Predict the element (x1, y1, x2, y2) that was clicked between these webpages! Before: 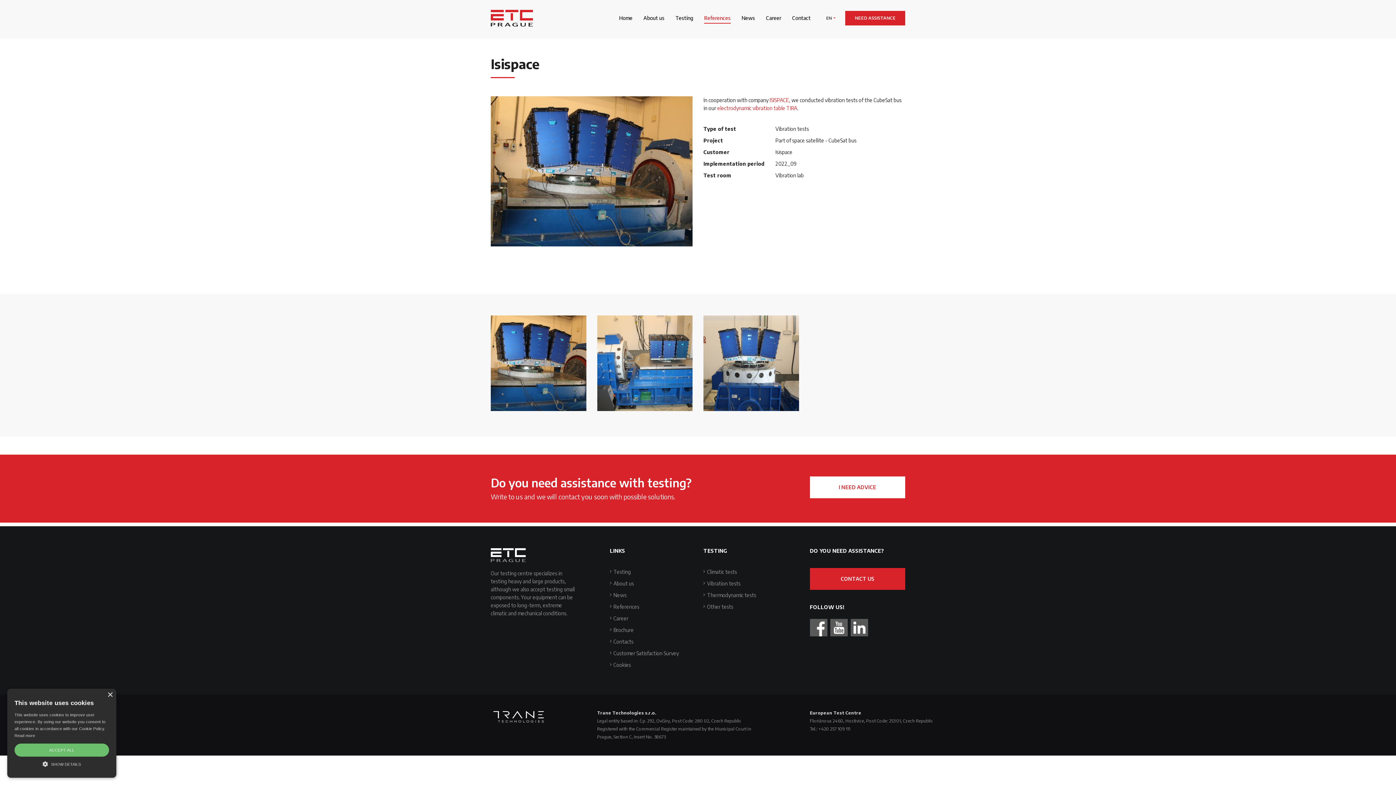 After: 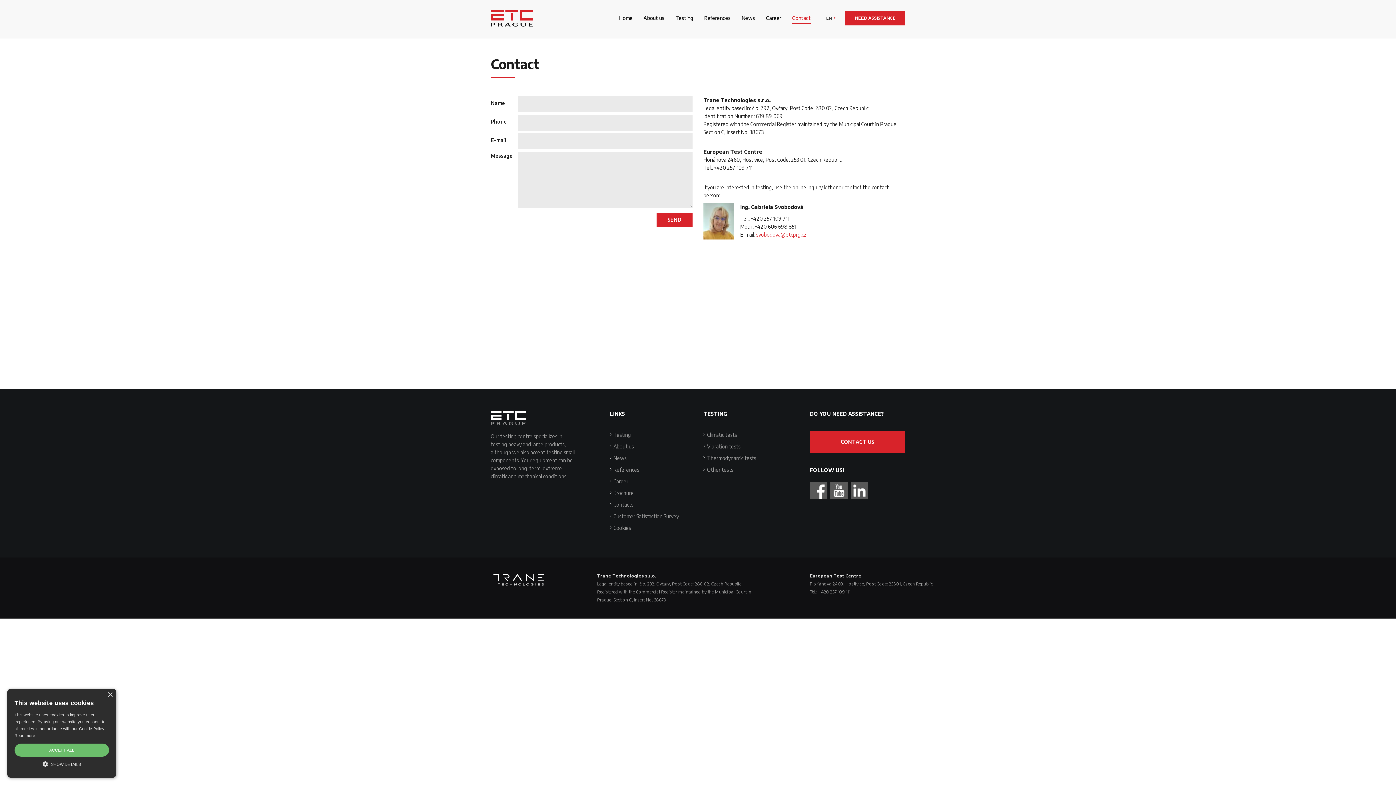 Action: label: Contacts bbox: (613, 638, 633, 645)